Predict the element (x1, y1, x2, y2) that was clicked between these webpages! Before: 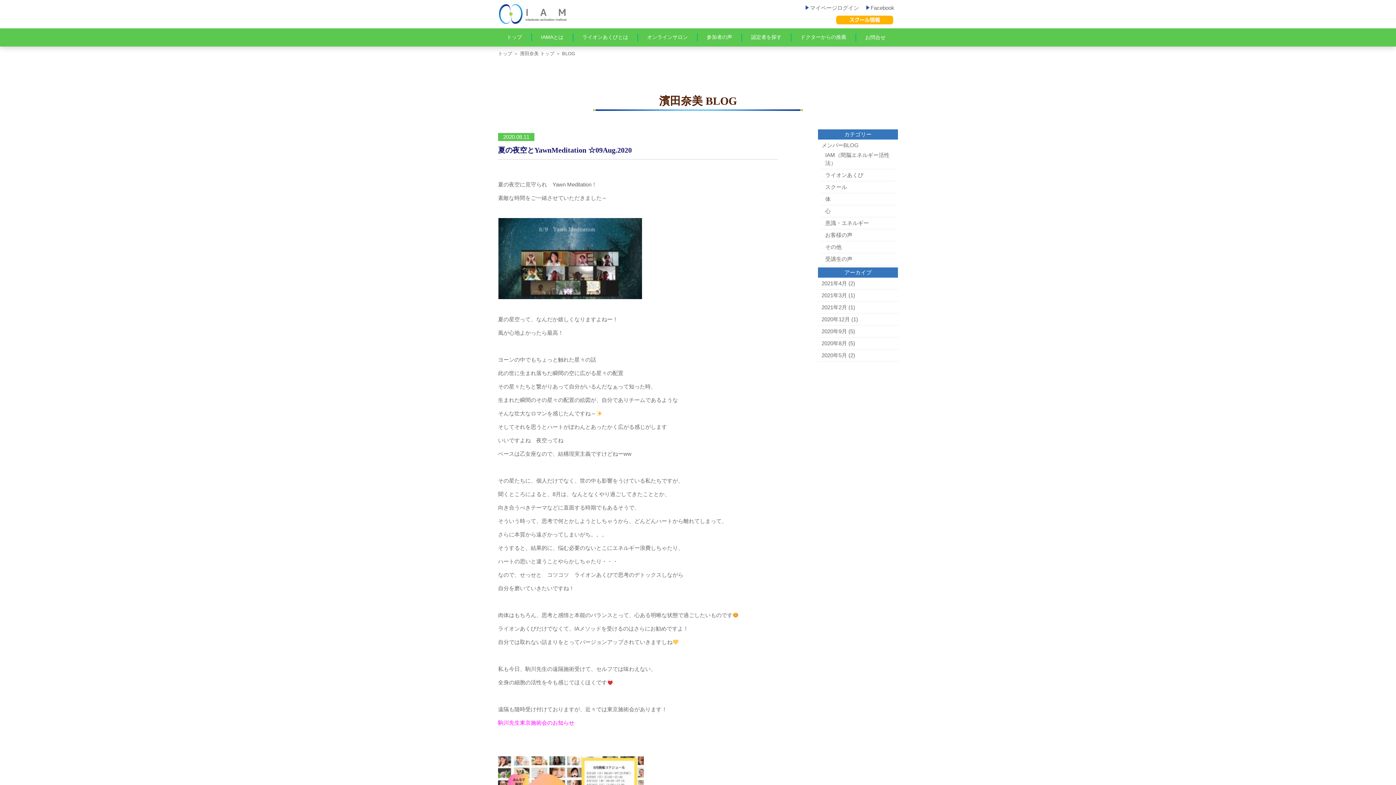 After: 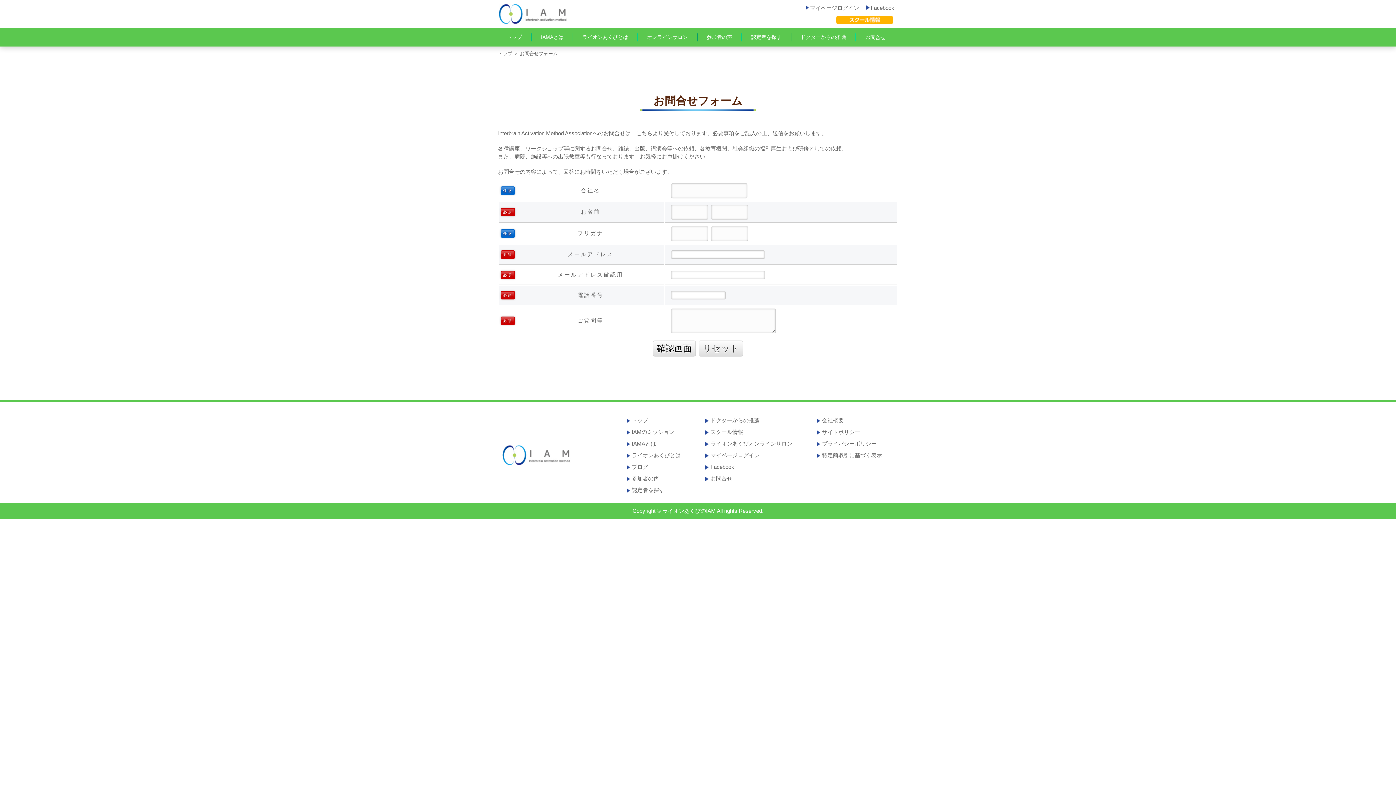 Action: bbox: (856, 30, 894, 43) label: お問合せ